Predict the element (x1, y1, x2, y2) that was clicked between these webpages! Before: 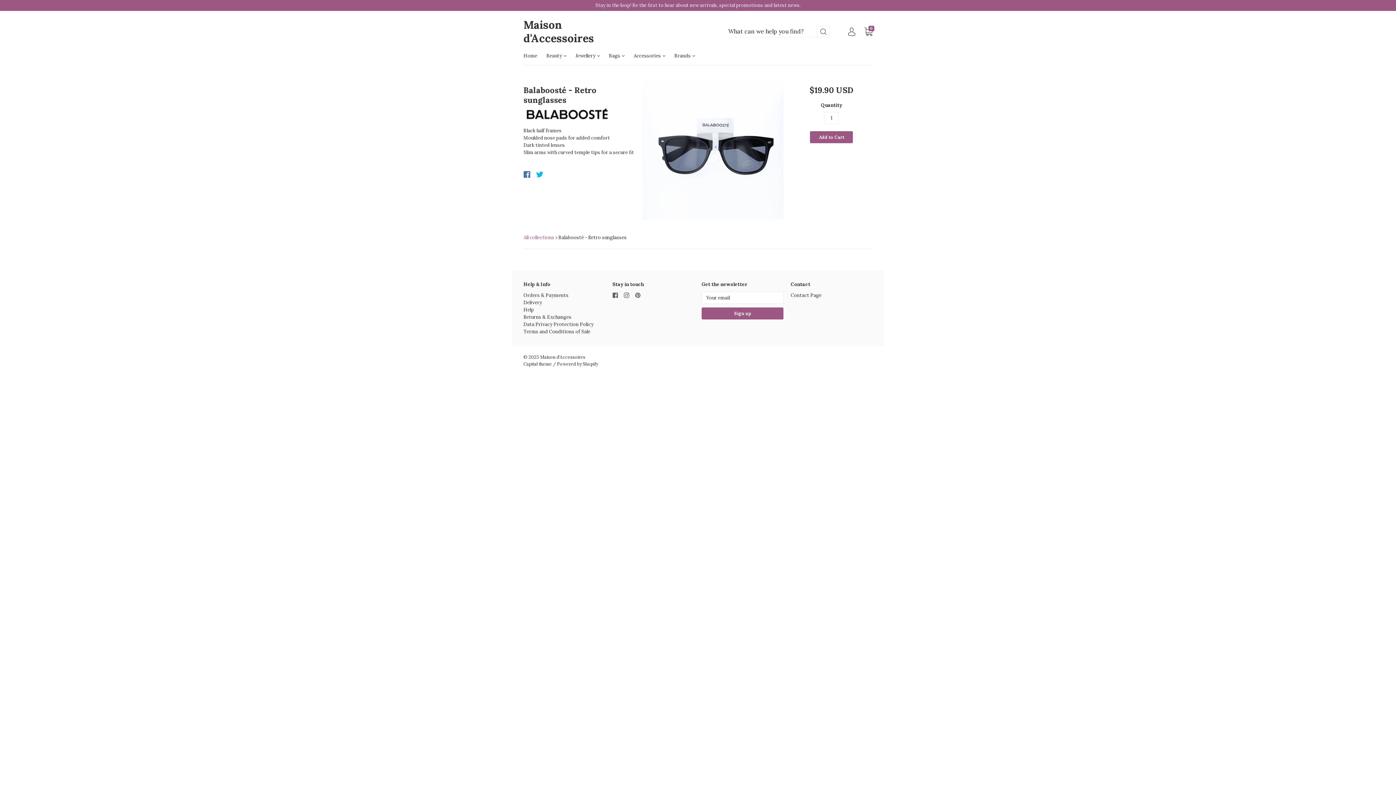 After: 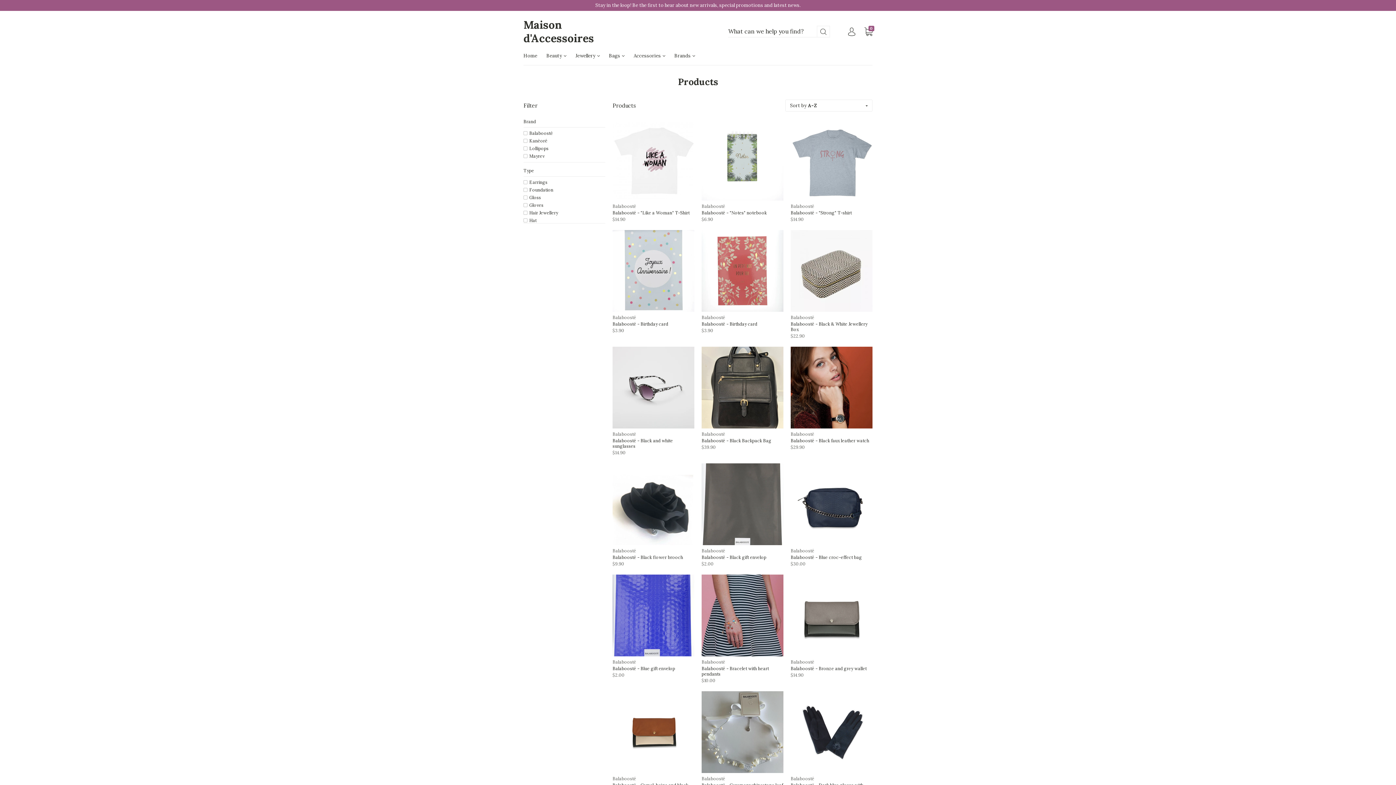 Action: bbox: (546, 52, 575, 65) label: Beauty 